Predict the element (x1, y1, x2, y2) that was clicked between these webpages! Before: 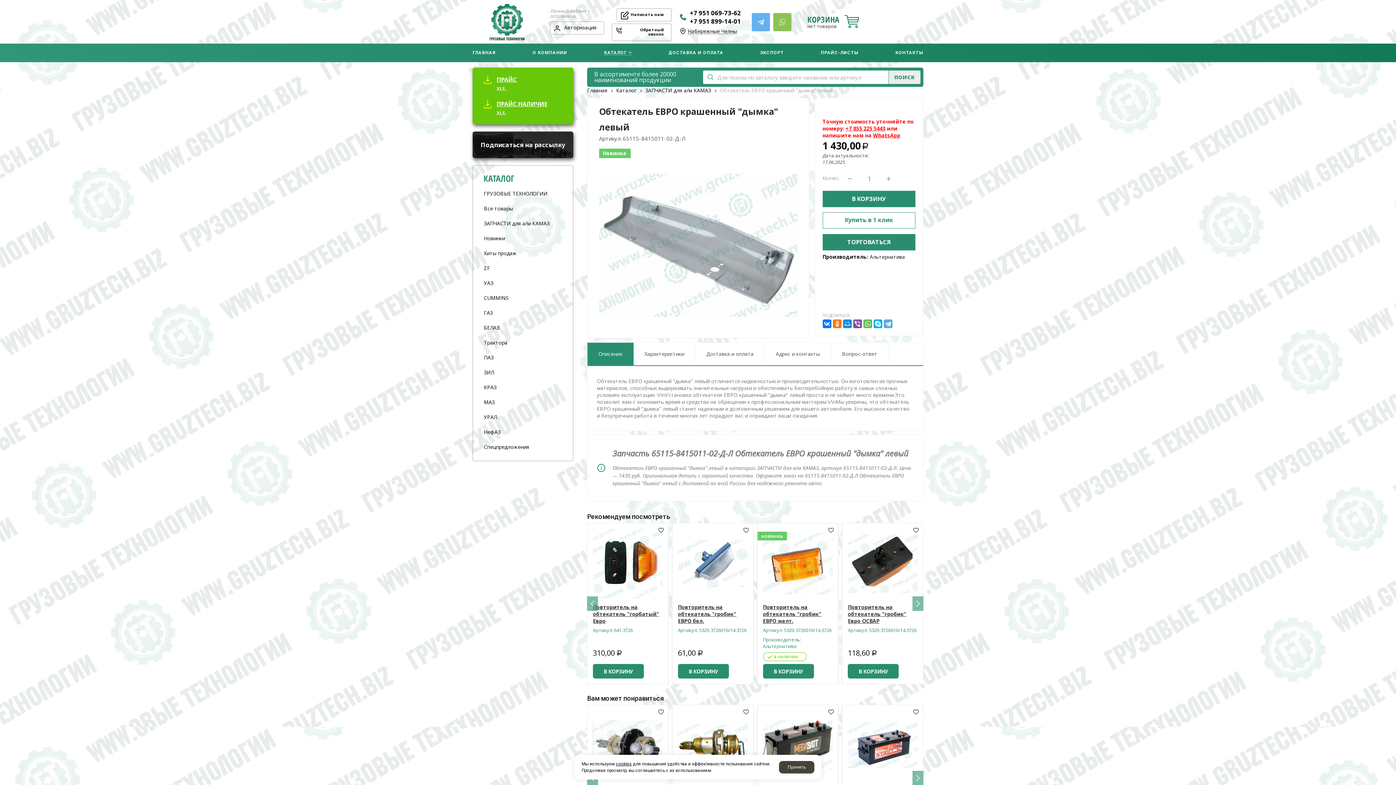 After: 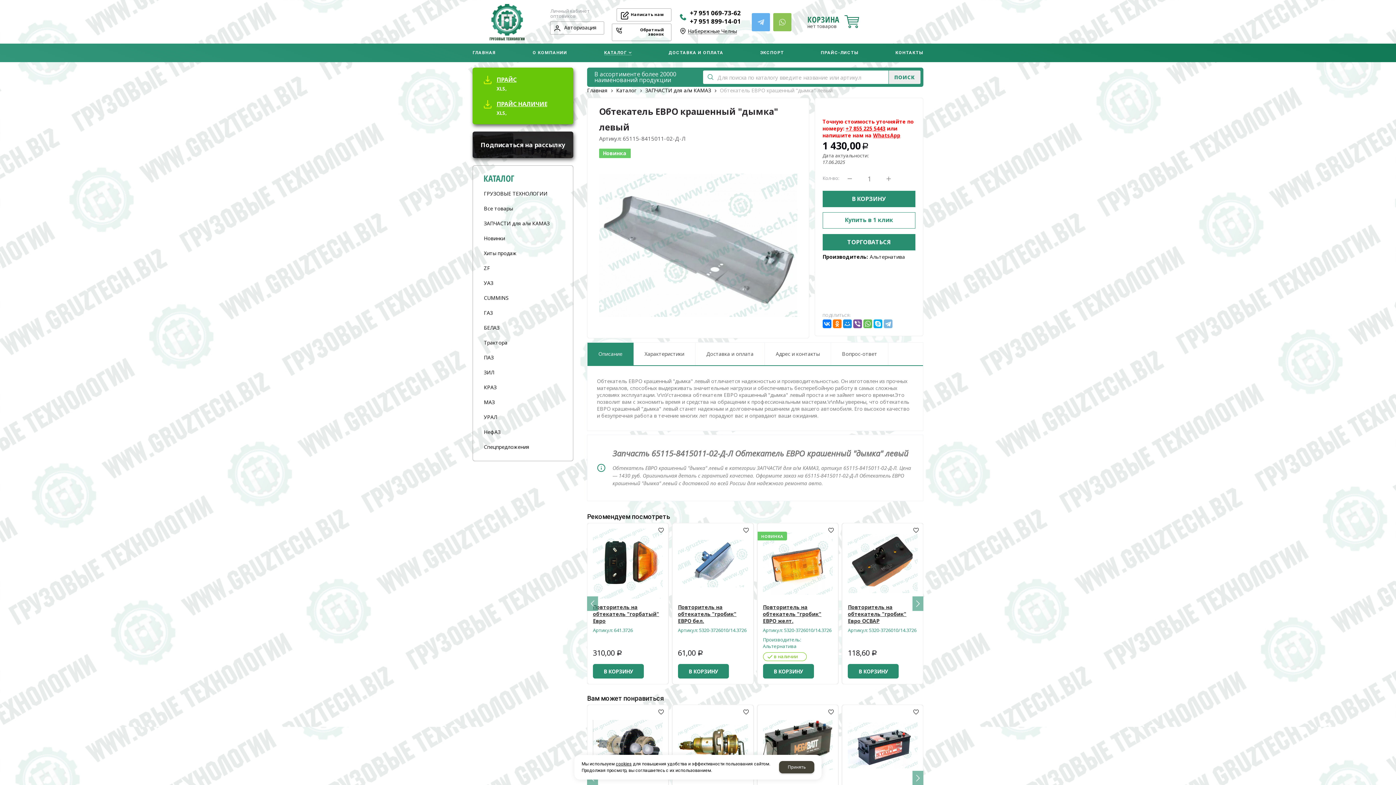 Action: bbox: (883, 319, 892, 328)